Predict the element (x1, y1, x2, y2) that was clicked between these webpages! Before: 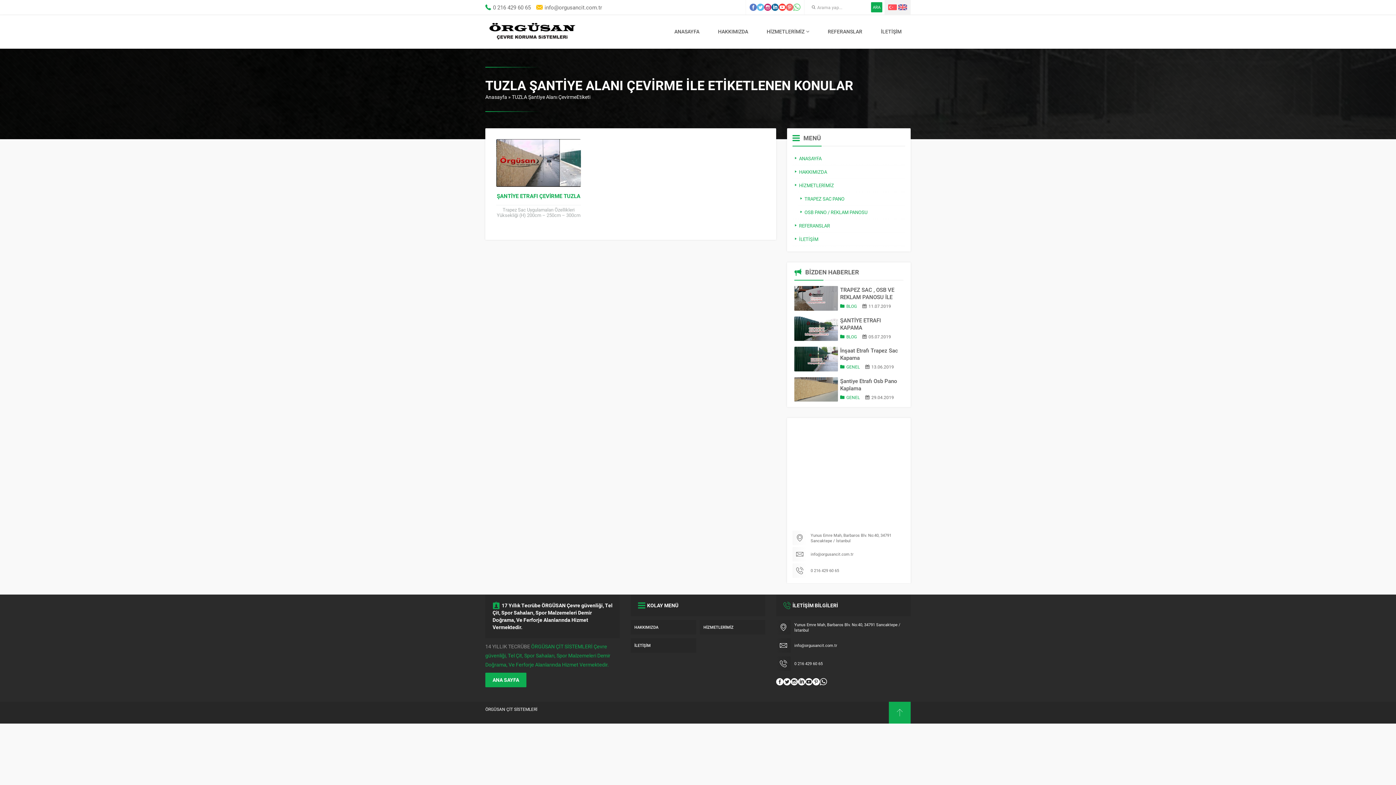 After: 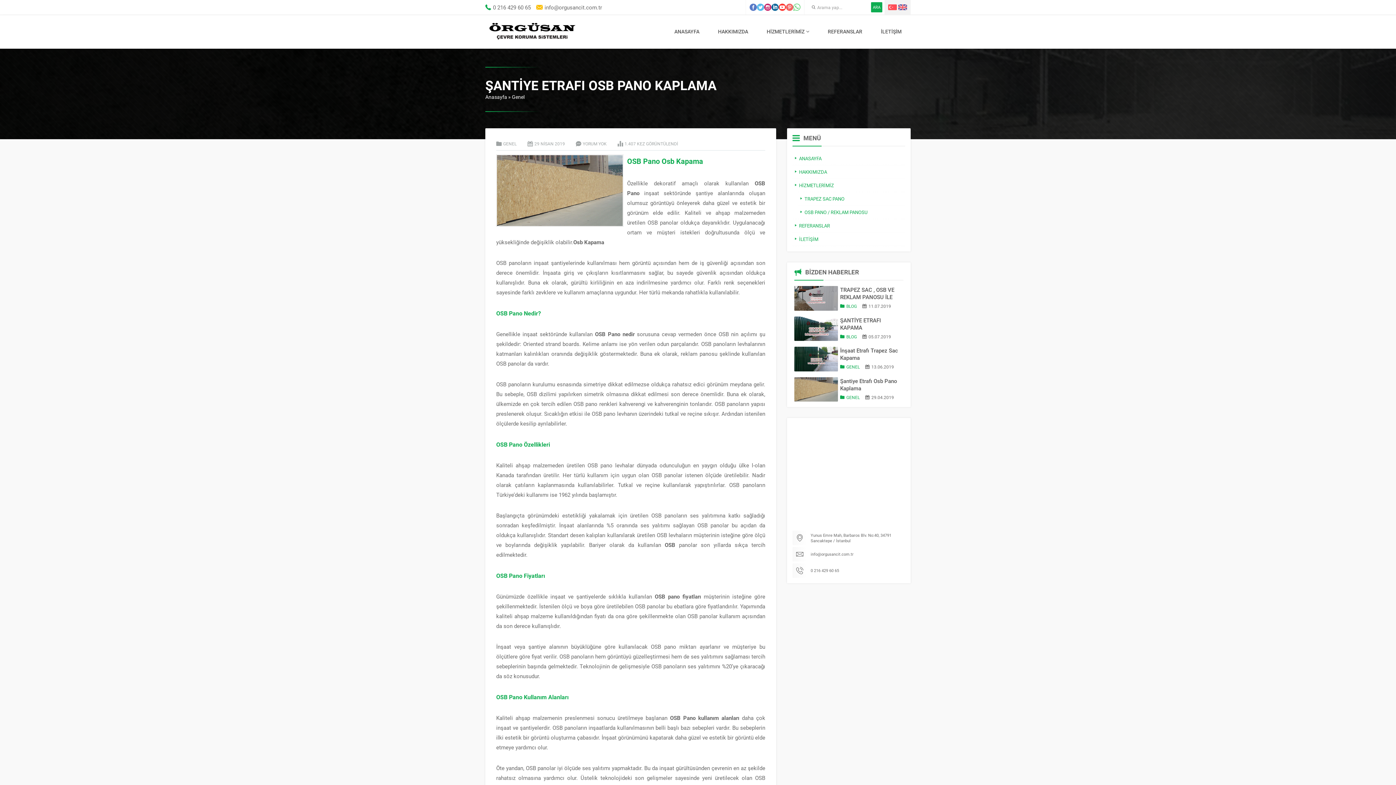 Action: bbox: (840, 377, 903, 391) label: Şantiye Etrafı Osb Pano Kaplama